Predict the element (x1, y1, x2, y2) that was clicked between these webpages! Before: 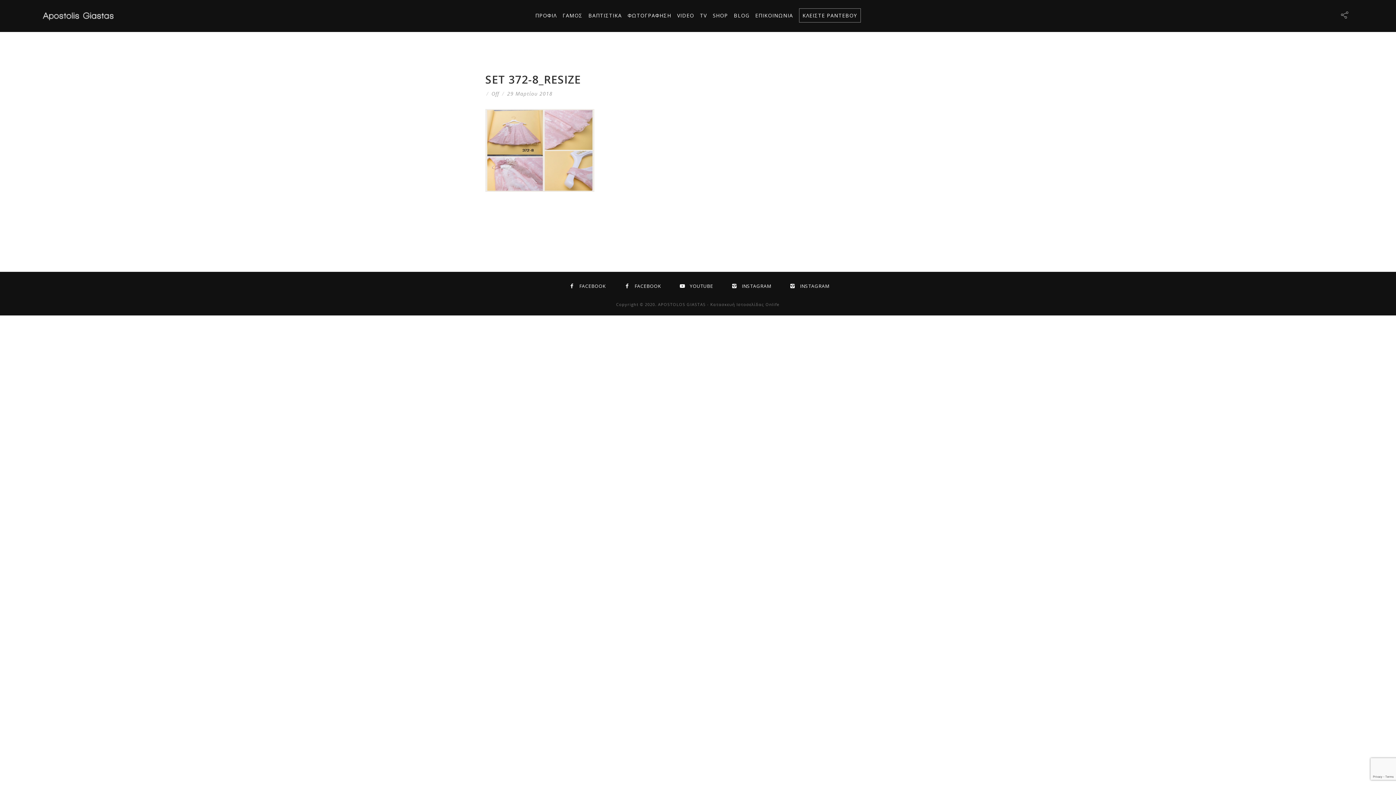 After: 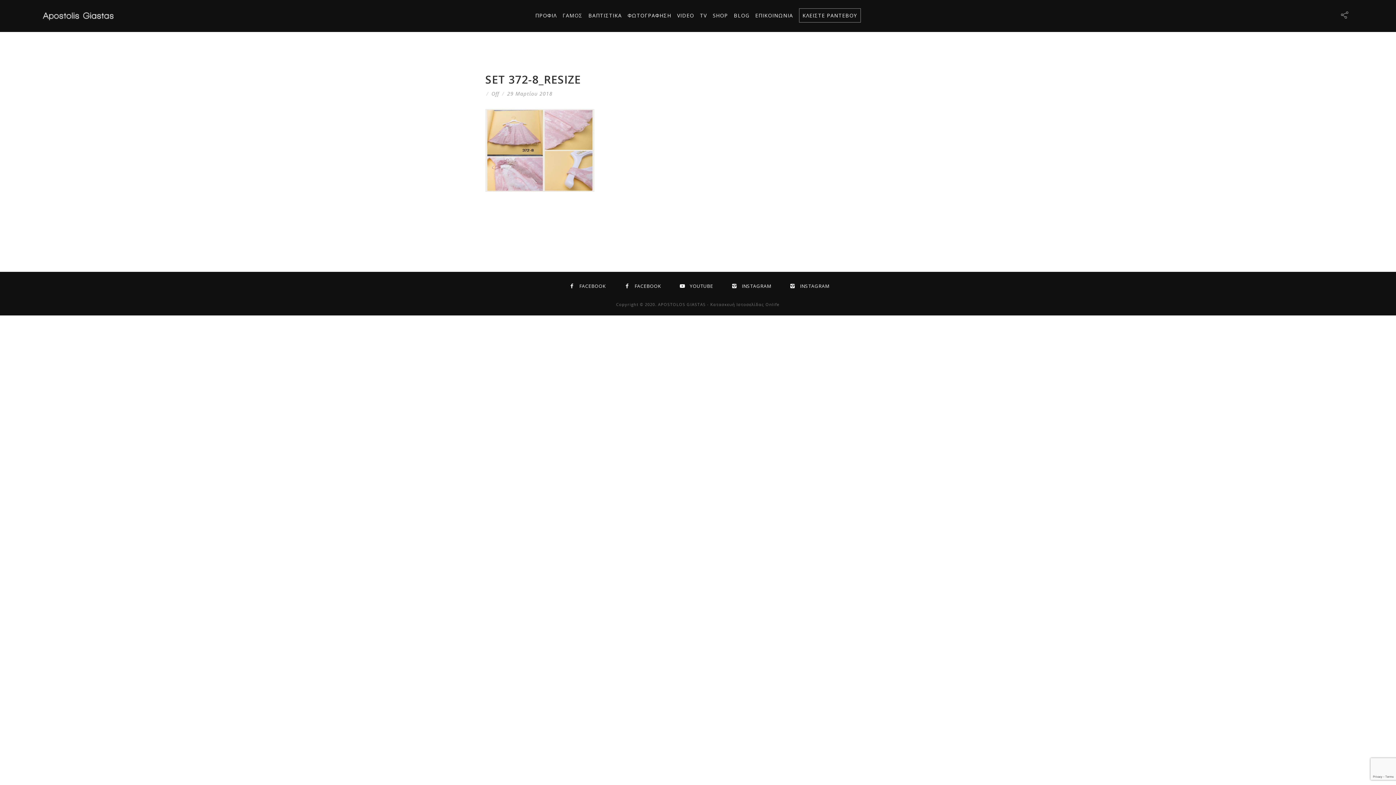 Action: label: ΓΑΜΟΣ bbox: (562, 0, 582, 31)